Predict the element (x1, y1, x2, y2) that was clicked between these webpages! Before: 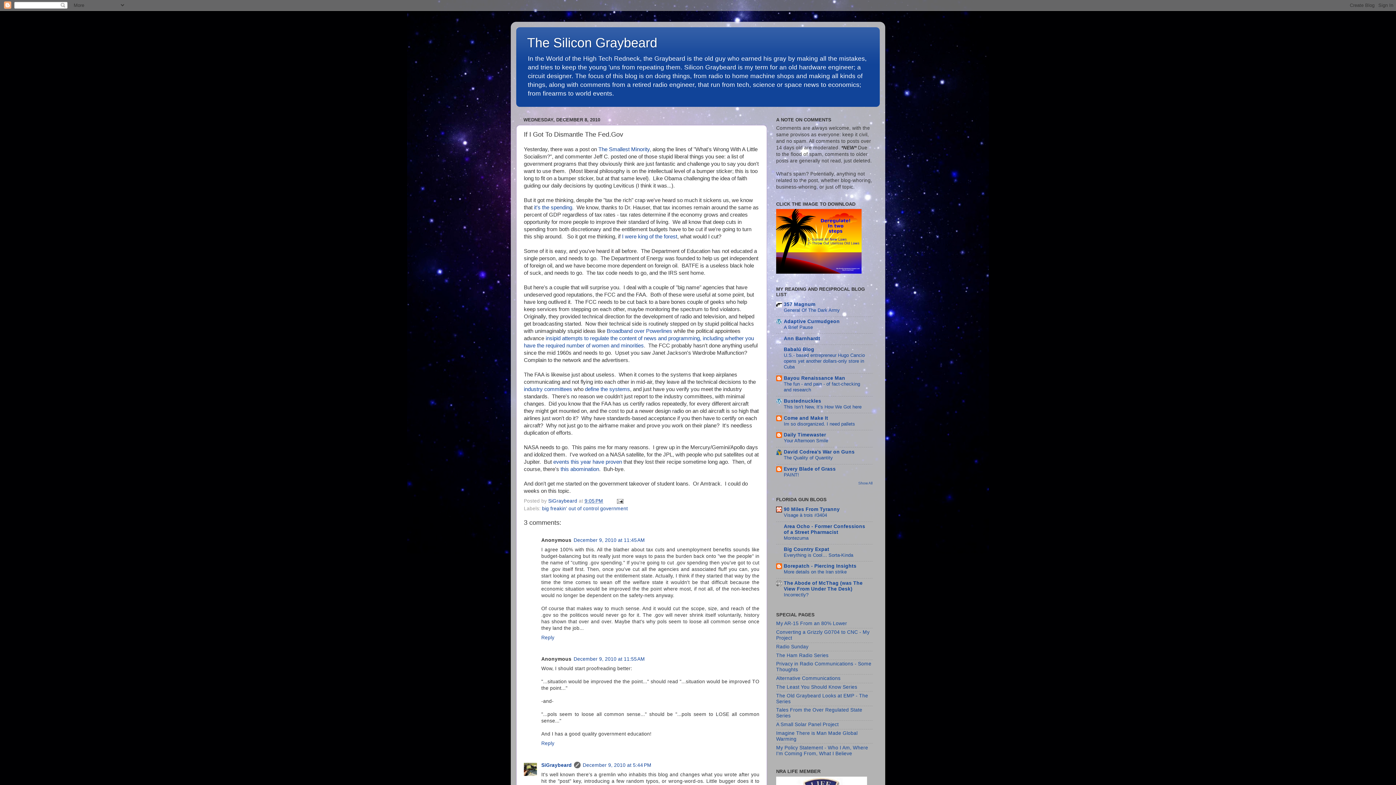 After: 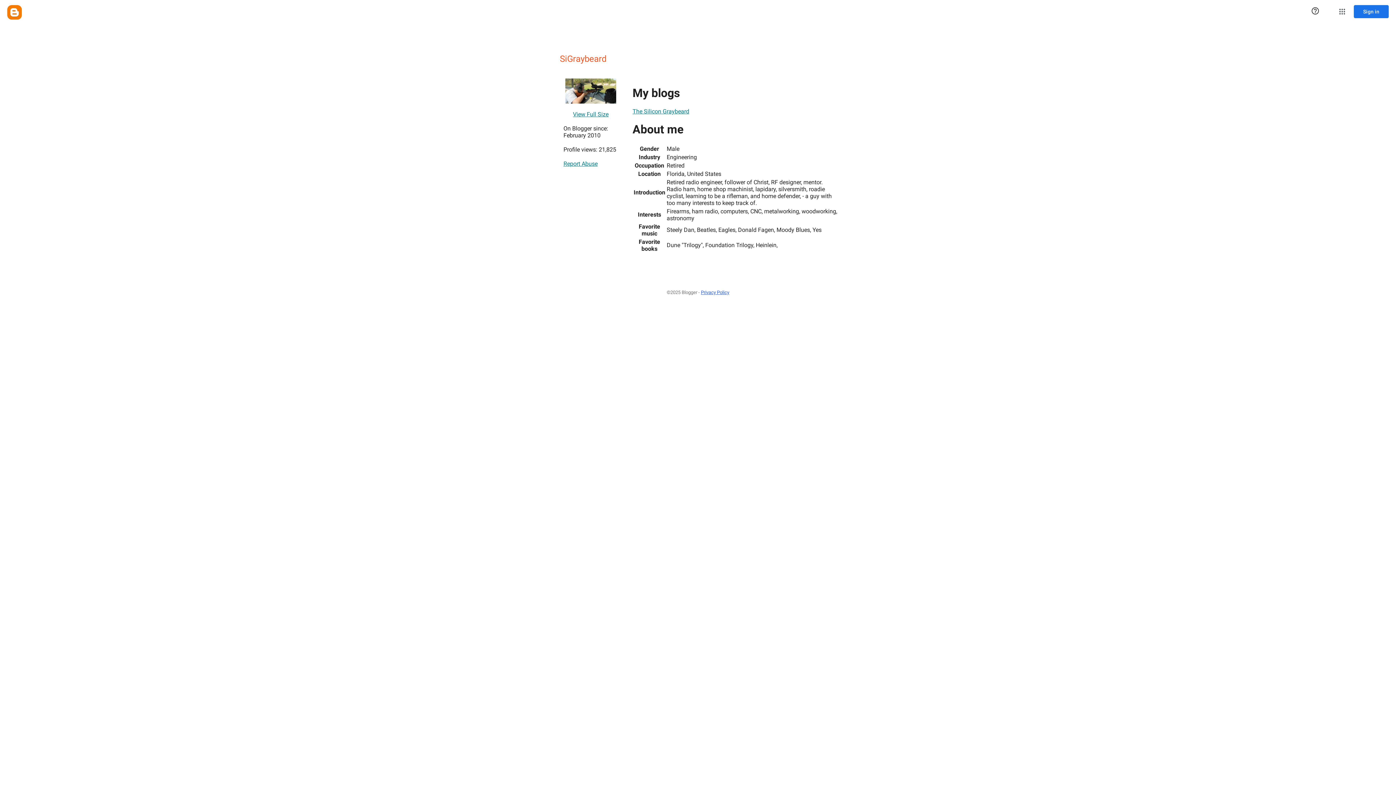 Action: bbox: (541, 762, 572, 768) label: SiGraybeard